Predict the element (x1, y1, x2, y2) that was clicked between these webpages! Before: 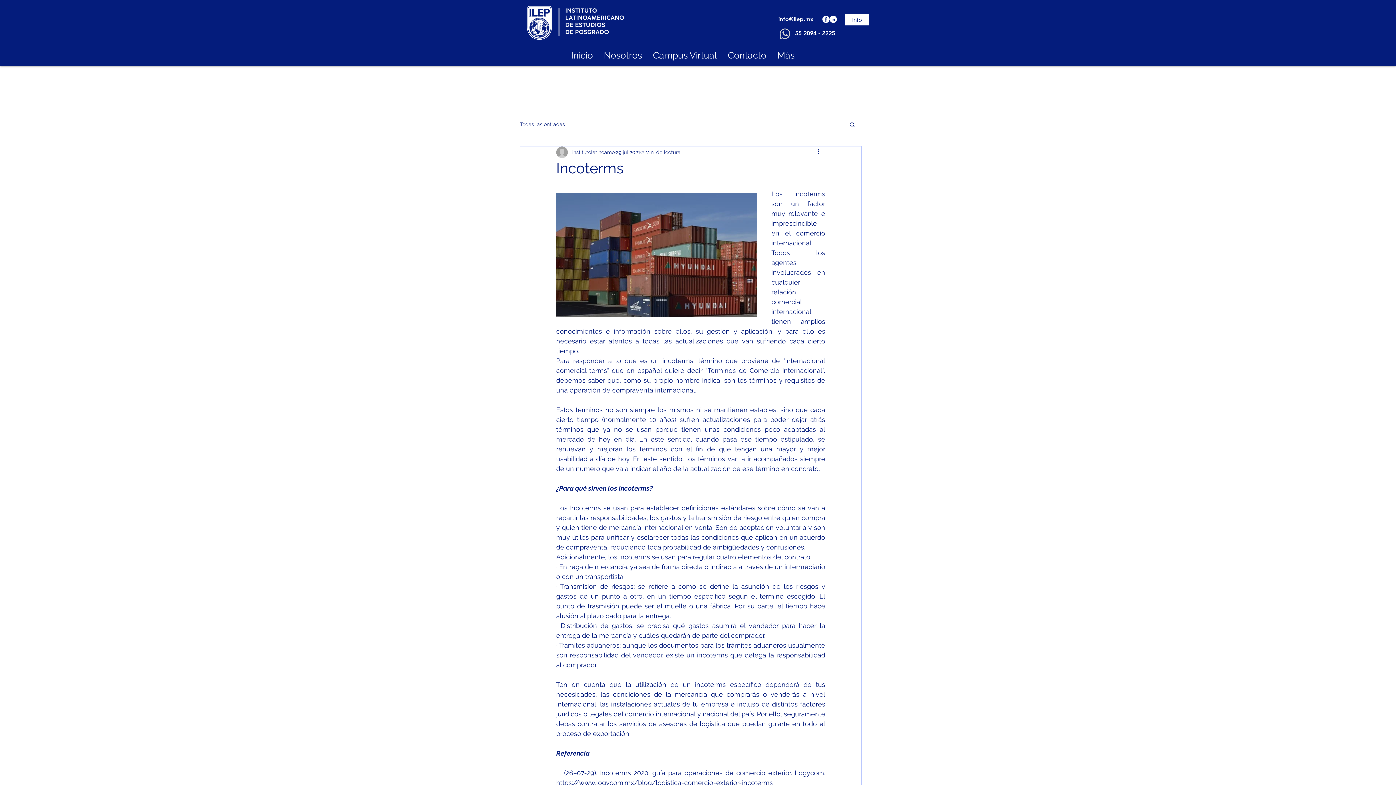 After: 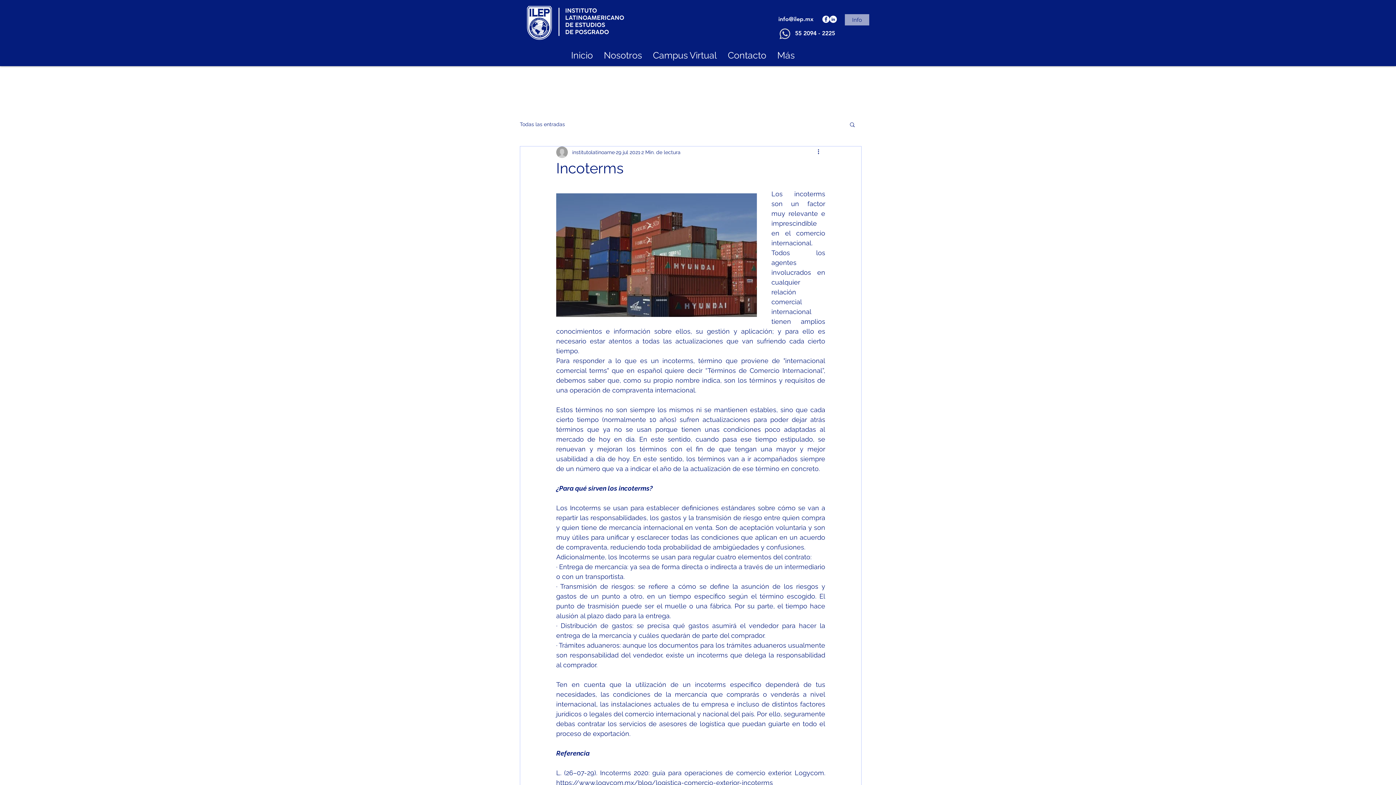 Action: label: Info bbox: (845, 14, 869, 25)